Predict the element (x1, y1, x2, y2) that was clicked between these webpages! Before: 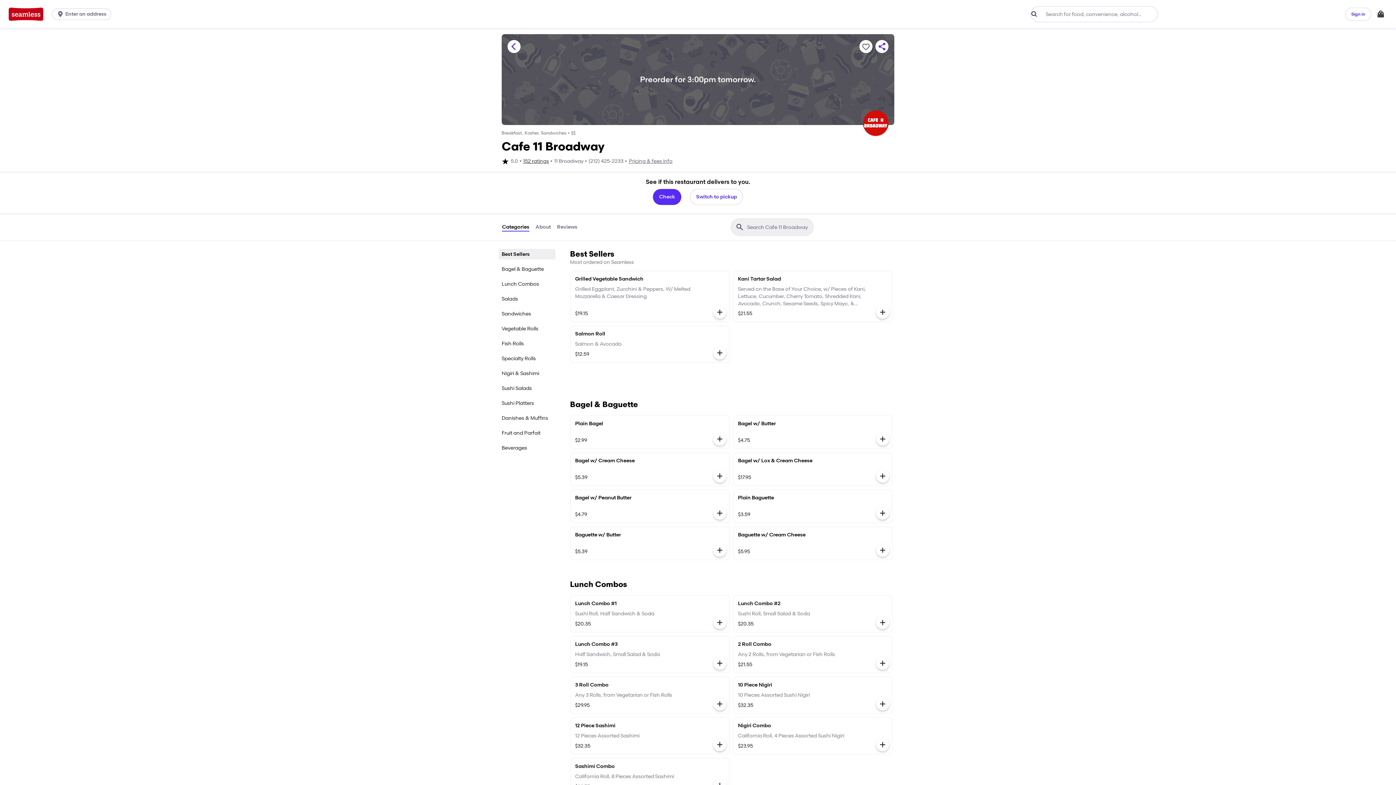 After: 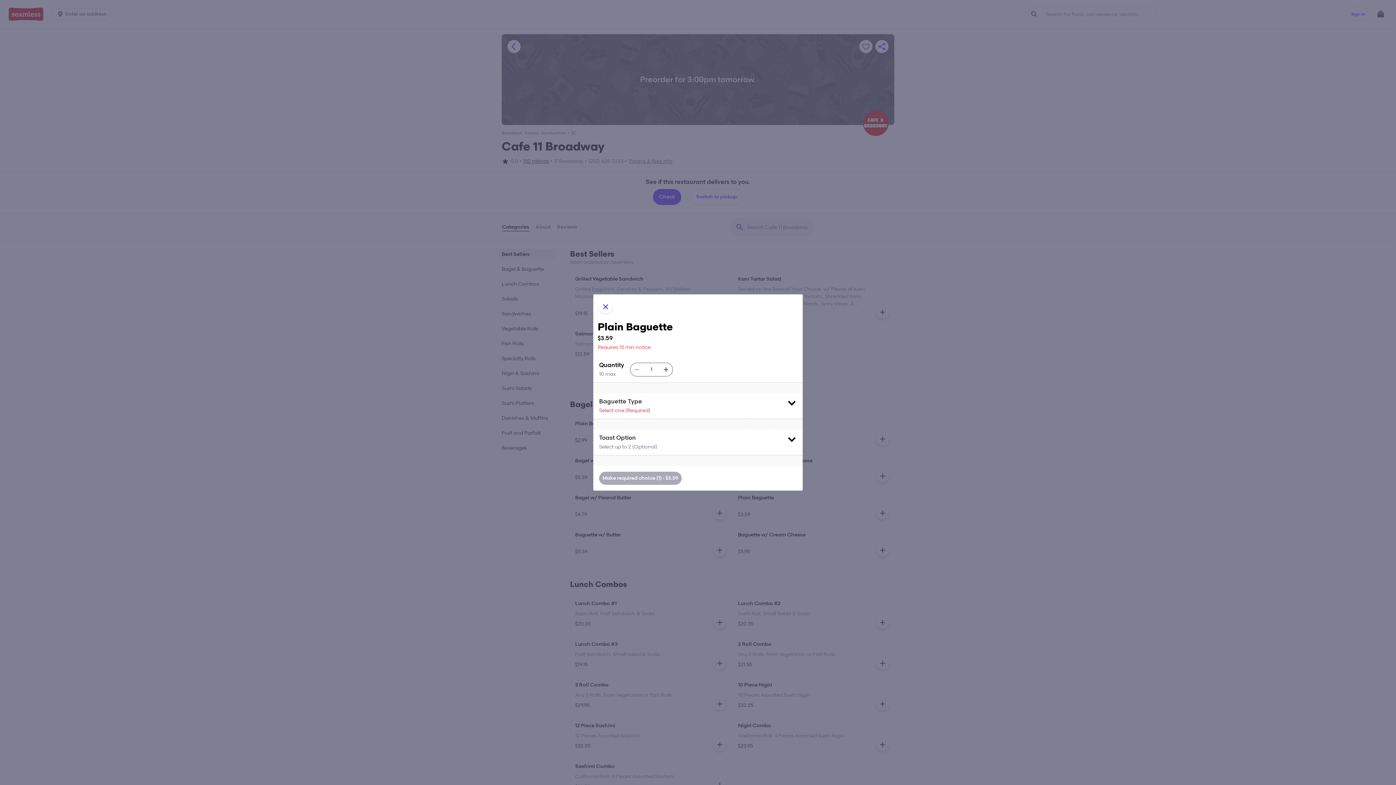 Action: bbox: (733, 490, 892, 522) label: Plain Baguette
$3.59